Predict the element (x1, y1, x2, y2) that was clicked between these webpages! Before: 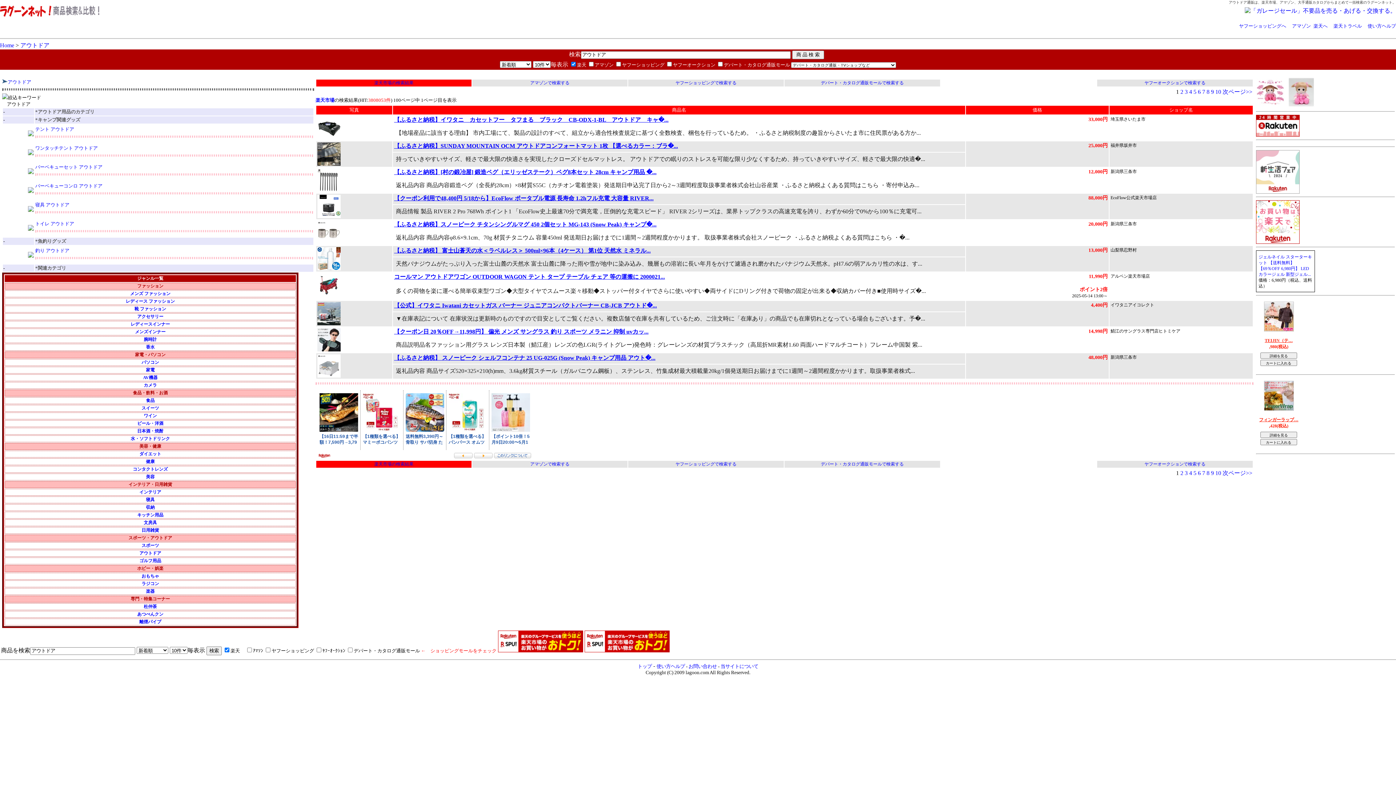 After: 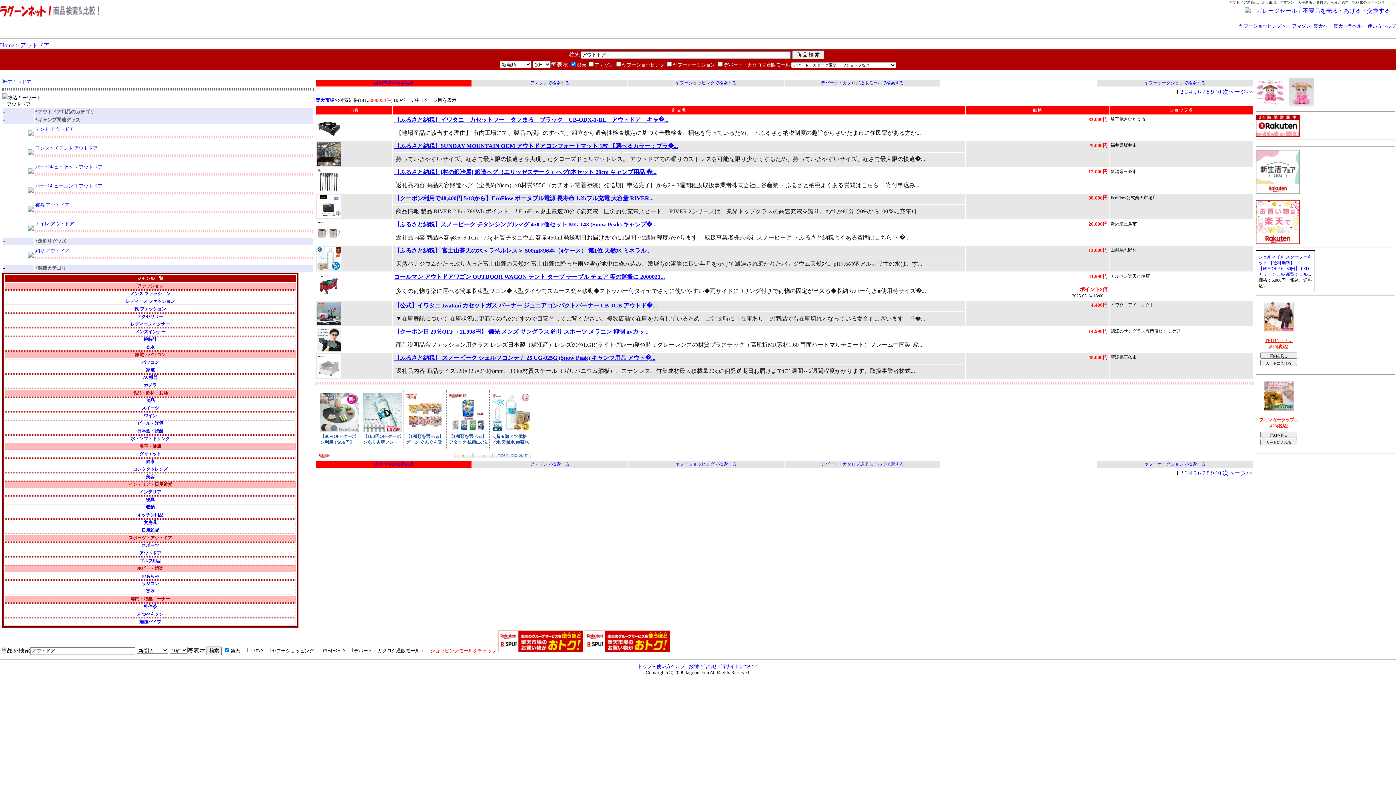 Action: label: 【ふるさと納税】スノーピーク チタンシングルマグ 450 2個セット MG-143 (Snow Peak) キャンプ�... bbox: (394, 221, 964, 228)